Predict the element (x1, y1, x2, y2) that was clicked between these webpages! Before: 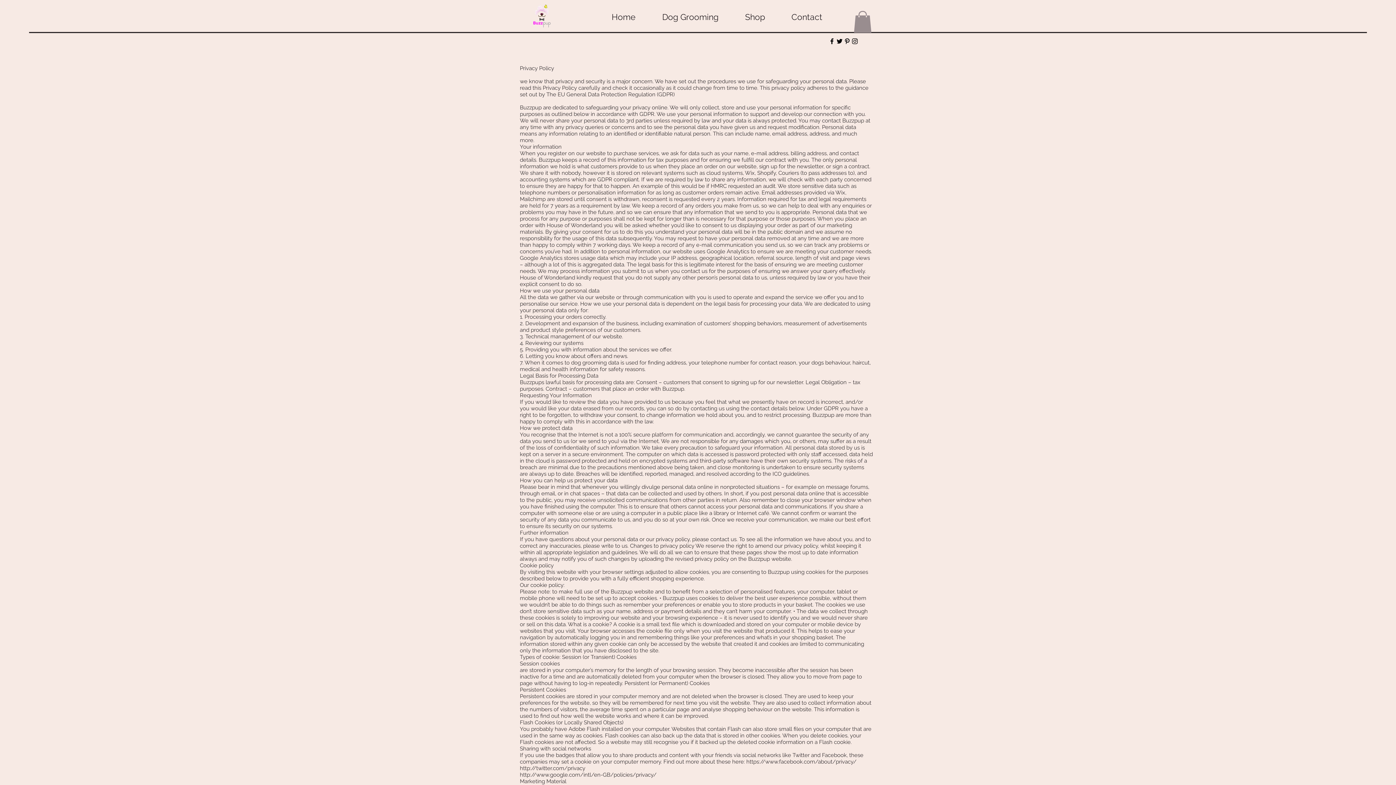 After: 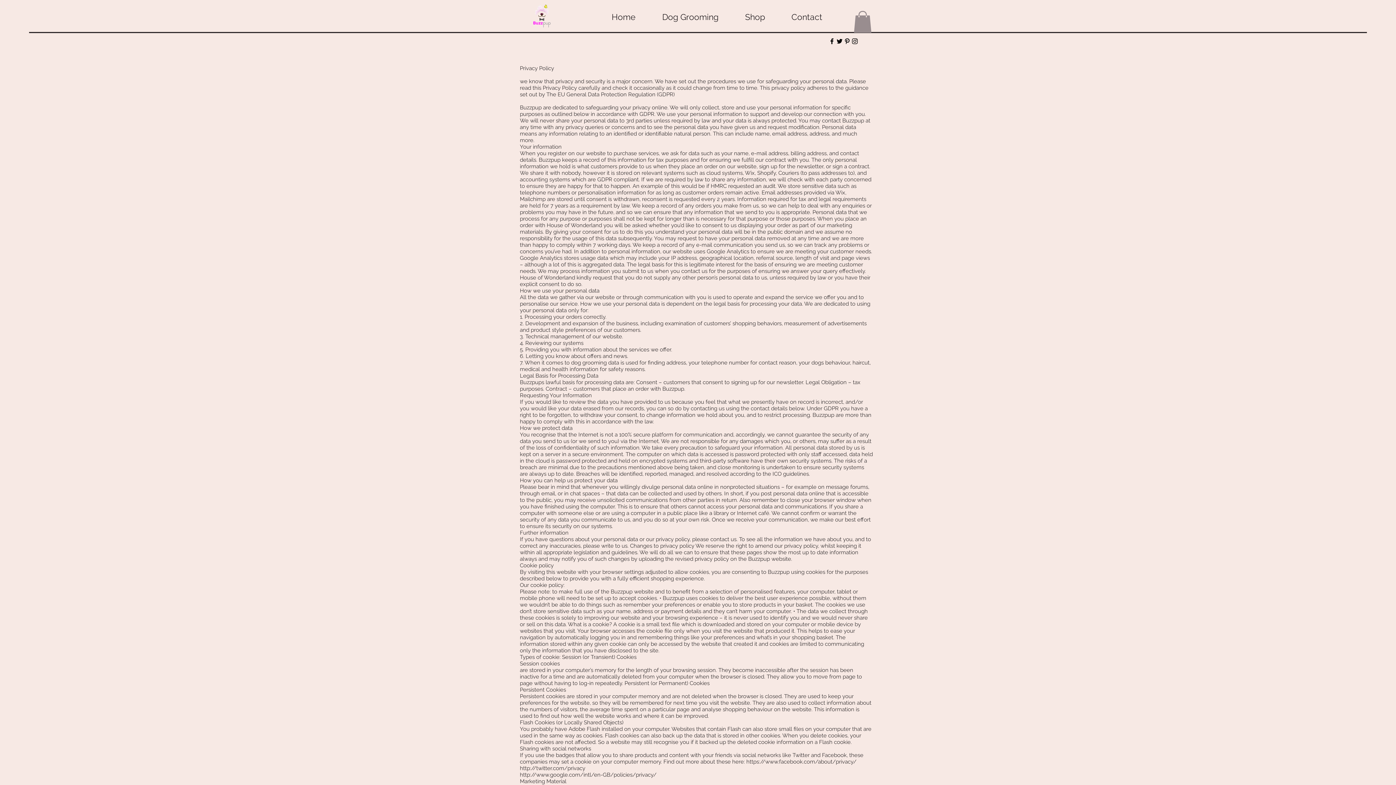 Action: bbox: (836, 37, 843, 45) label: Black Twitter Icon